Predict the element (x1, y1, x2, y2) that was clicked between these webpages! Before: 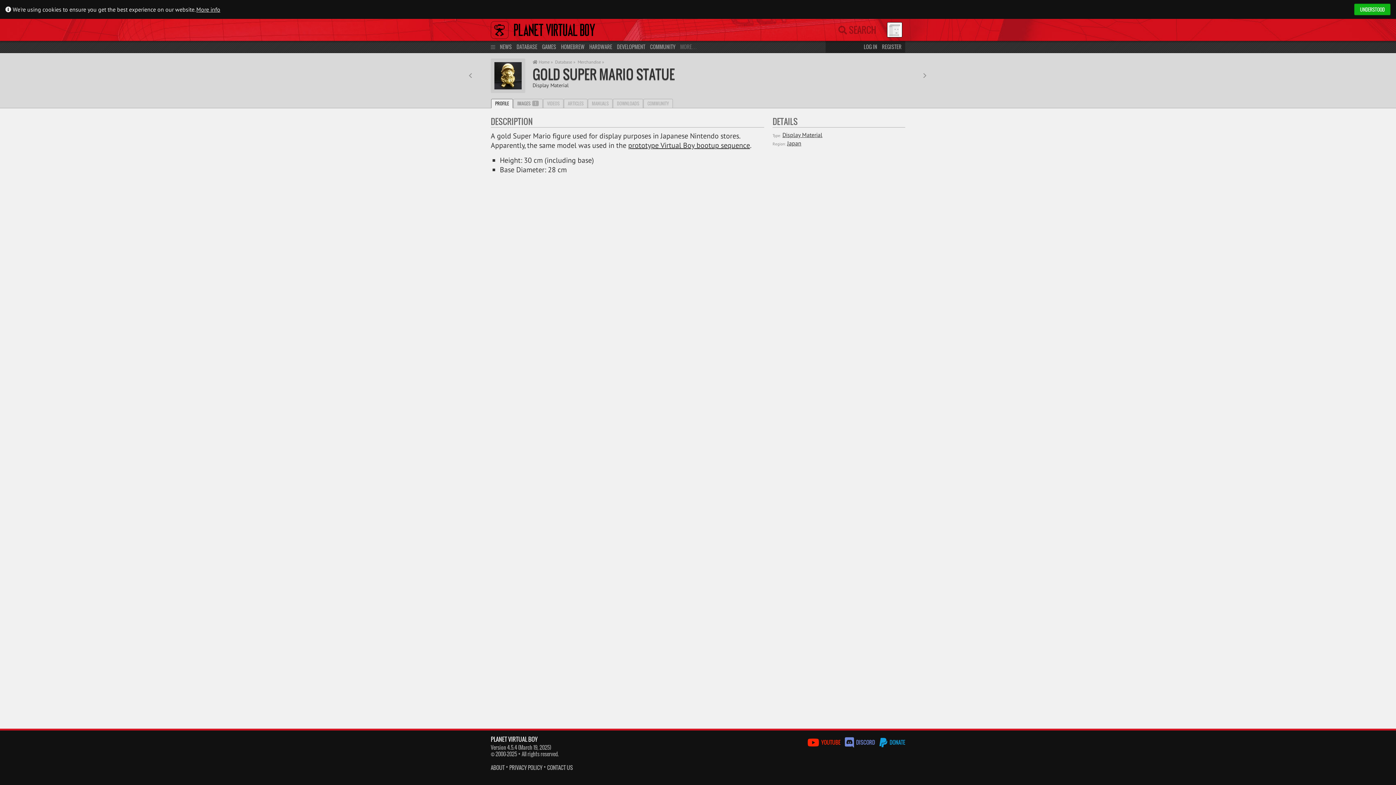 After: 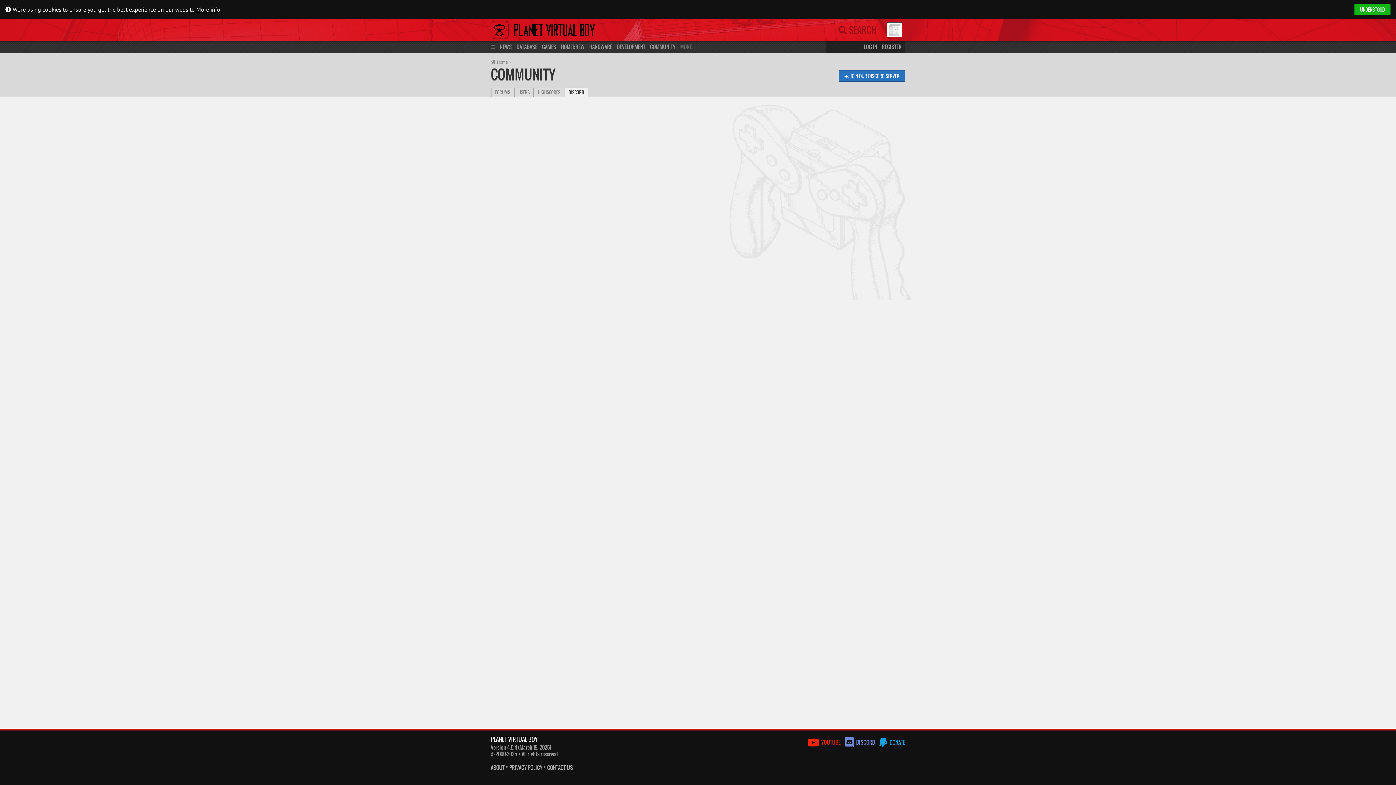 Action: label:  DISCORD  bbox: (845, 738, 876, 746)